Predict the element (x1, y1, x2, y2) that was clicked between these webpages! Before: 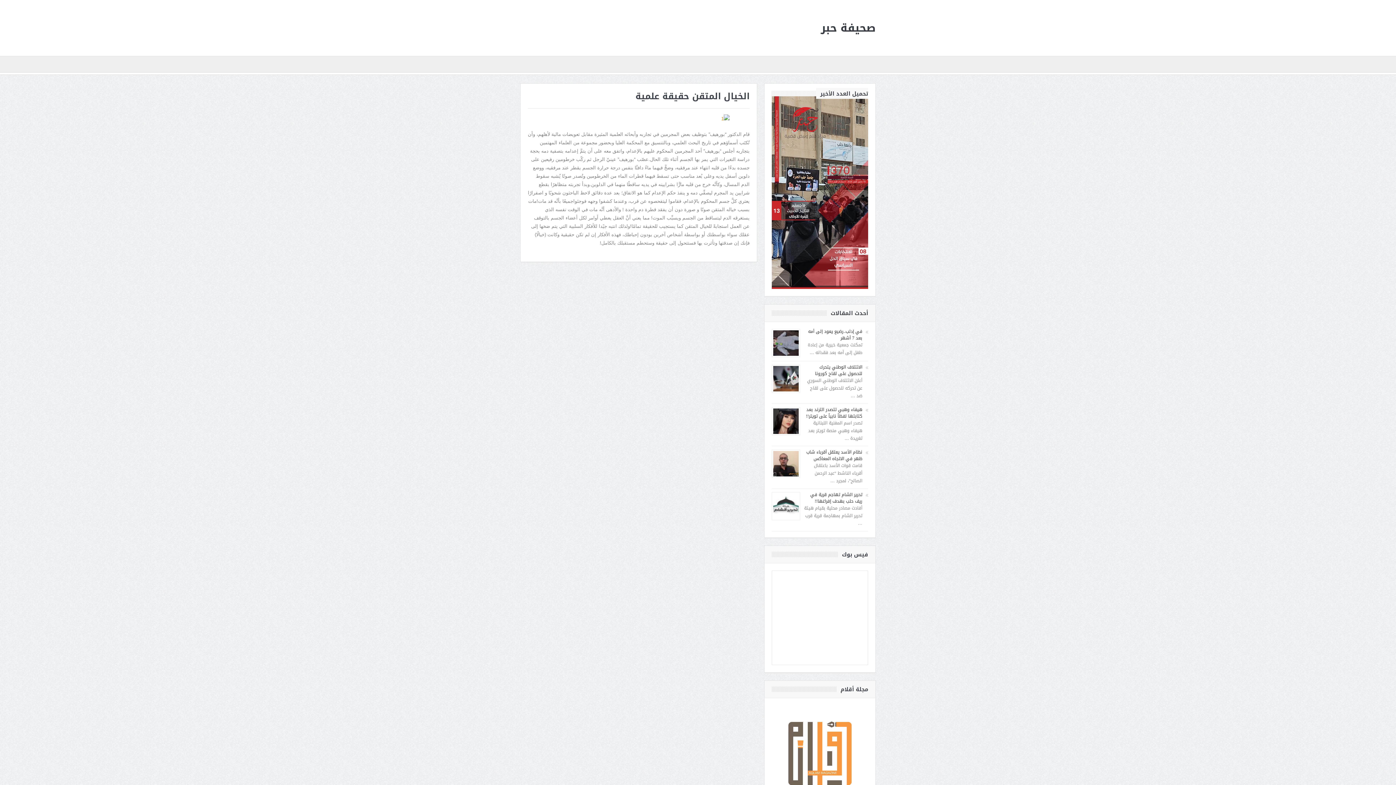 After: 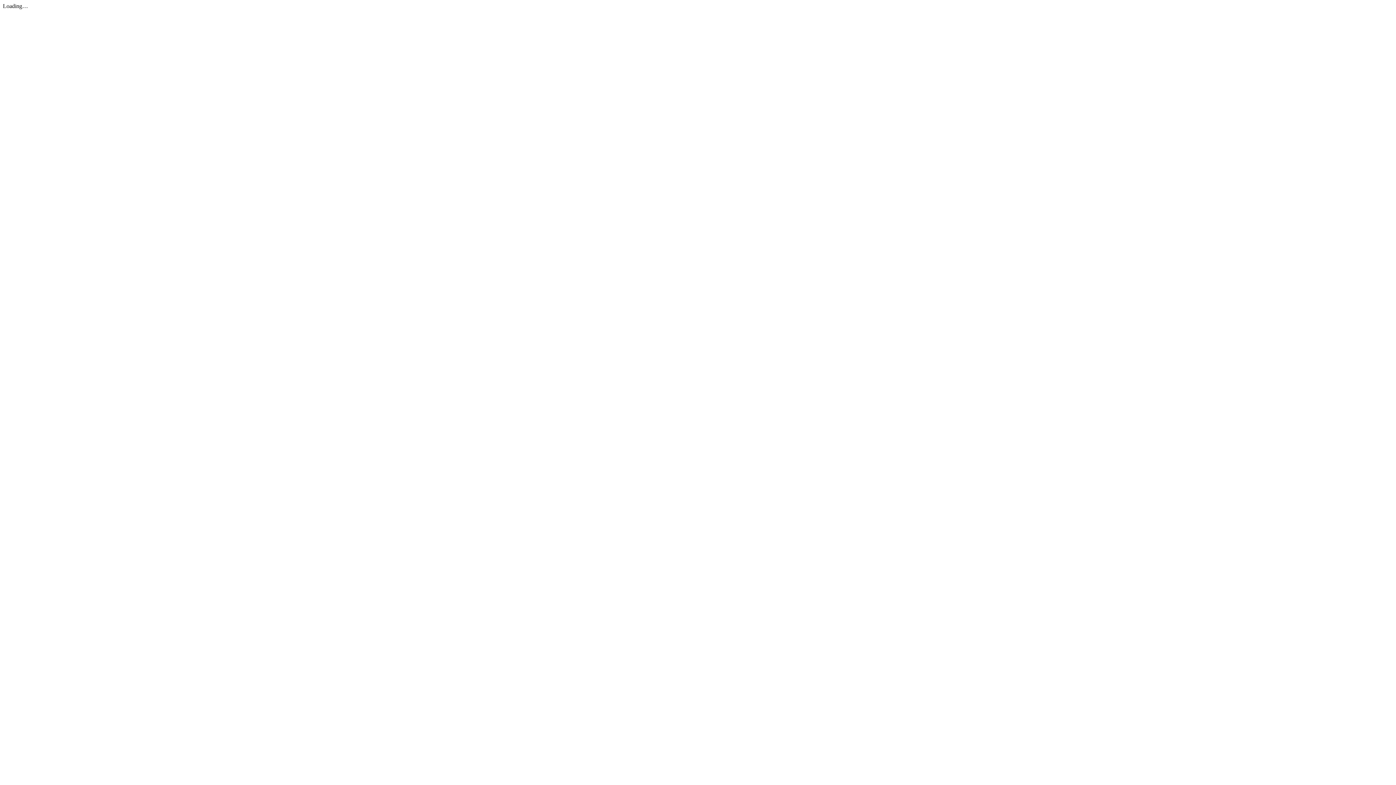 Action: label: تحميل العدد الأخير bbox: (772, 90, 868, 96)